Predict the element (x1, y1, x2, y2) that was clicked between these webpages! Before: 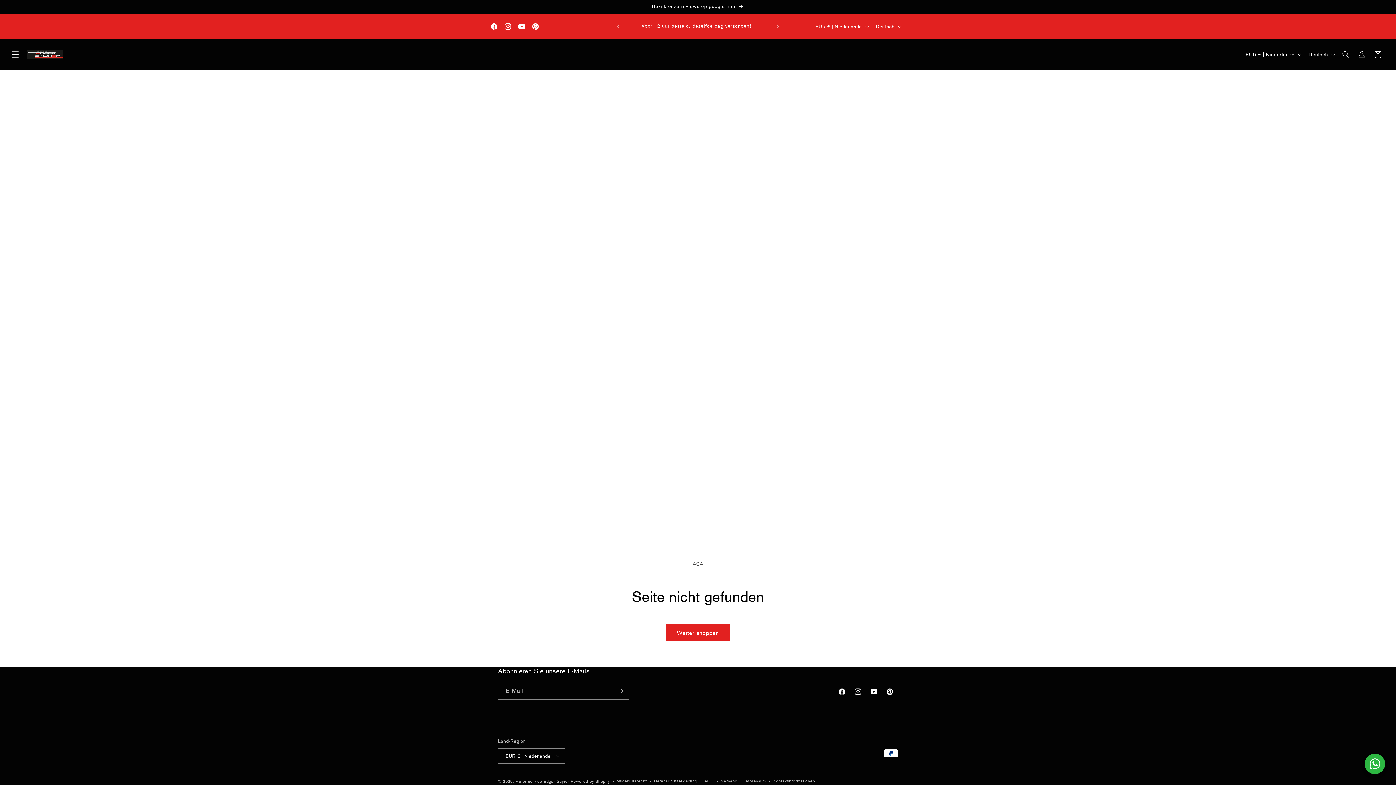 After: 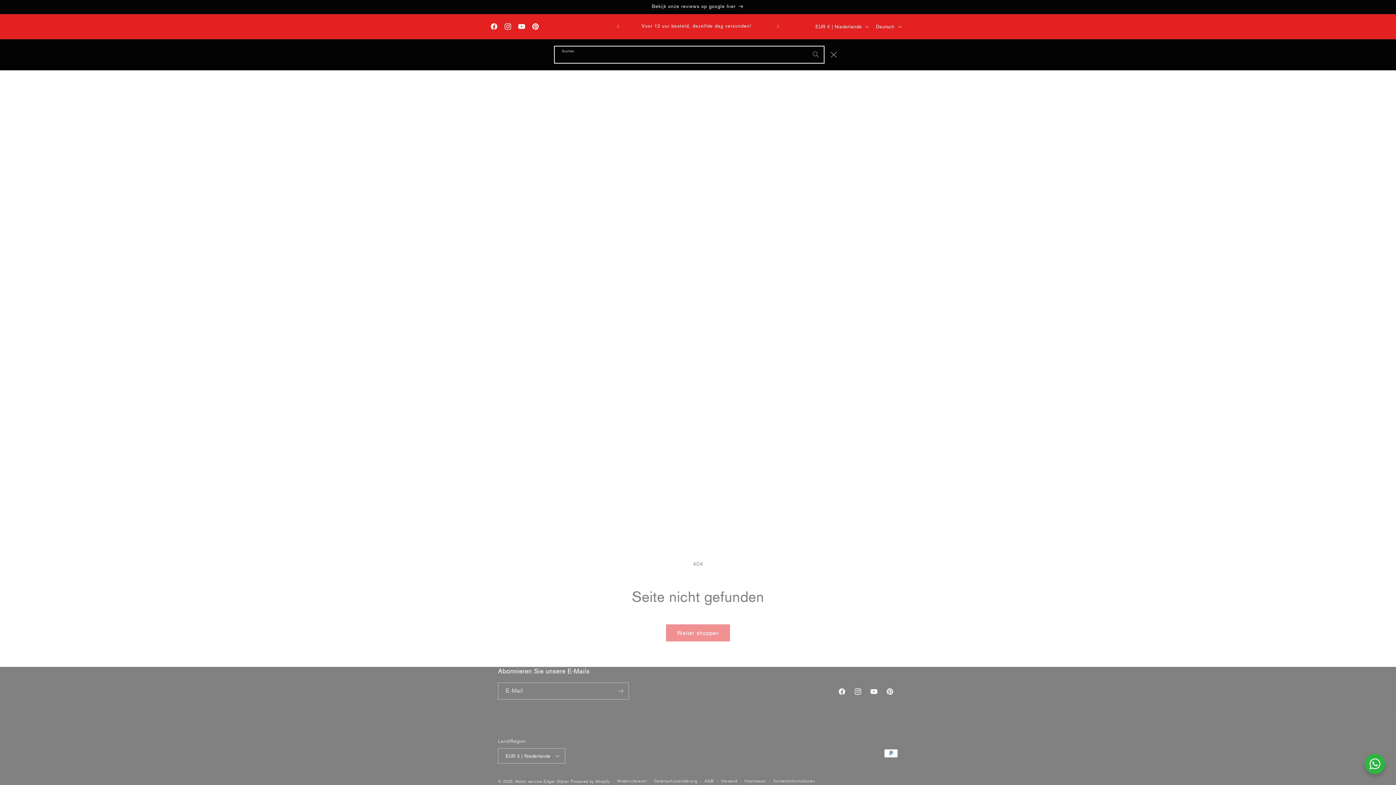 Action: bbox: (1338, 46, 1354, 62) label: Suchen